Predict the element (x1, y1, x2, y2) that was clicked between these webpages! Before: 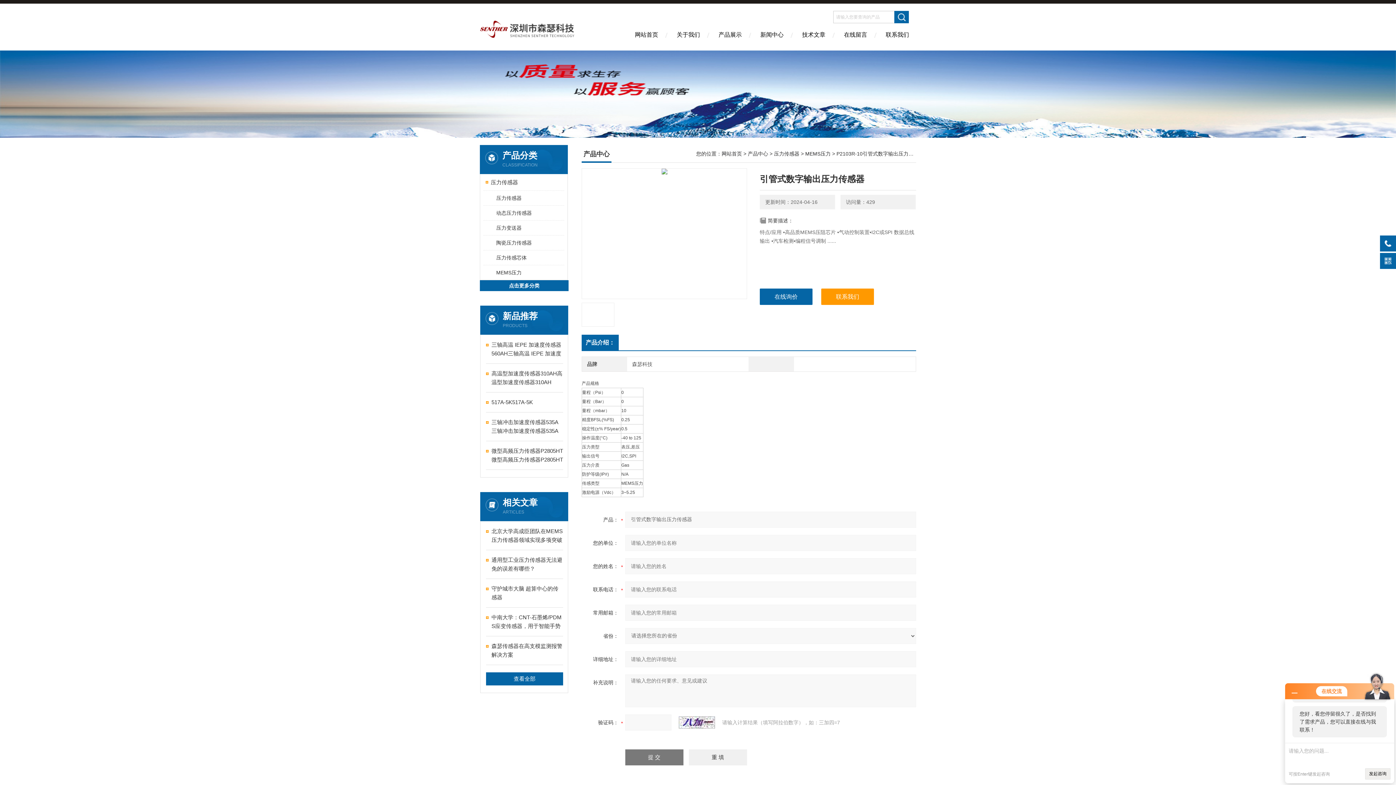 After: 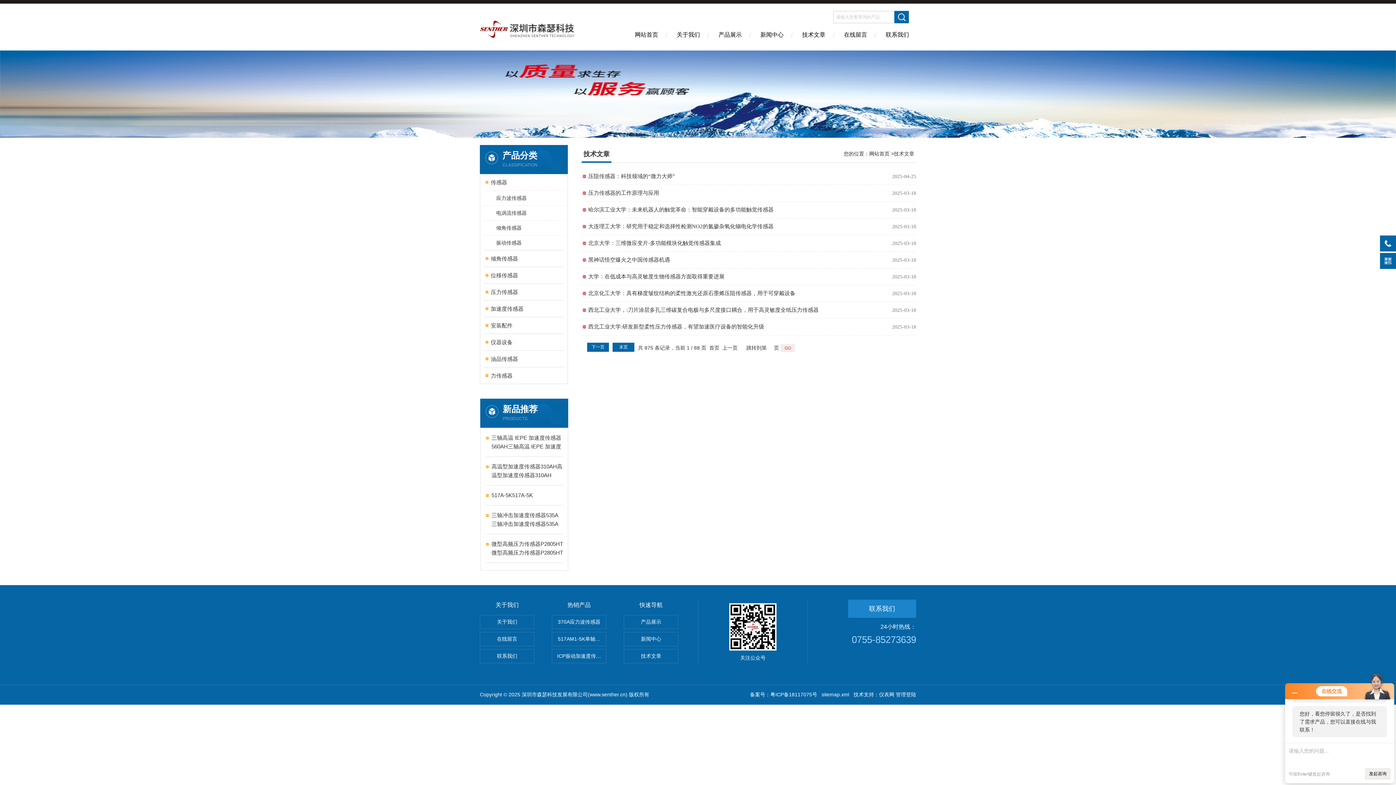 Action: bbox: (793, 26, 834, 50) label: 技术文章